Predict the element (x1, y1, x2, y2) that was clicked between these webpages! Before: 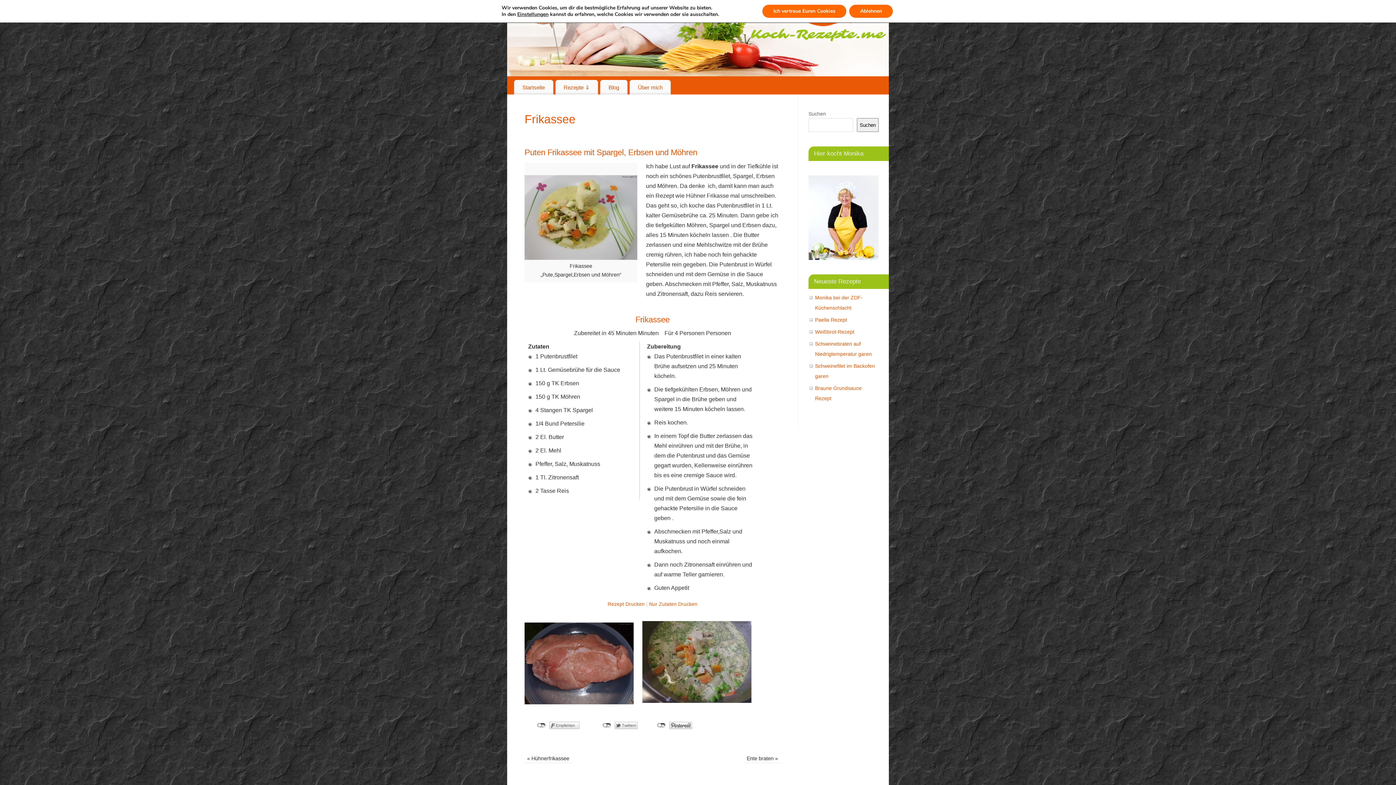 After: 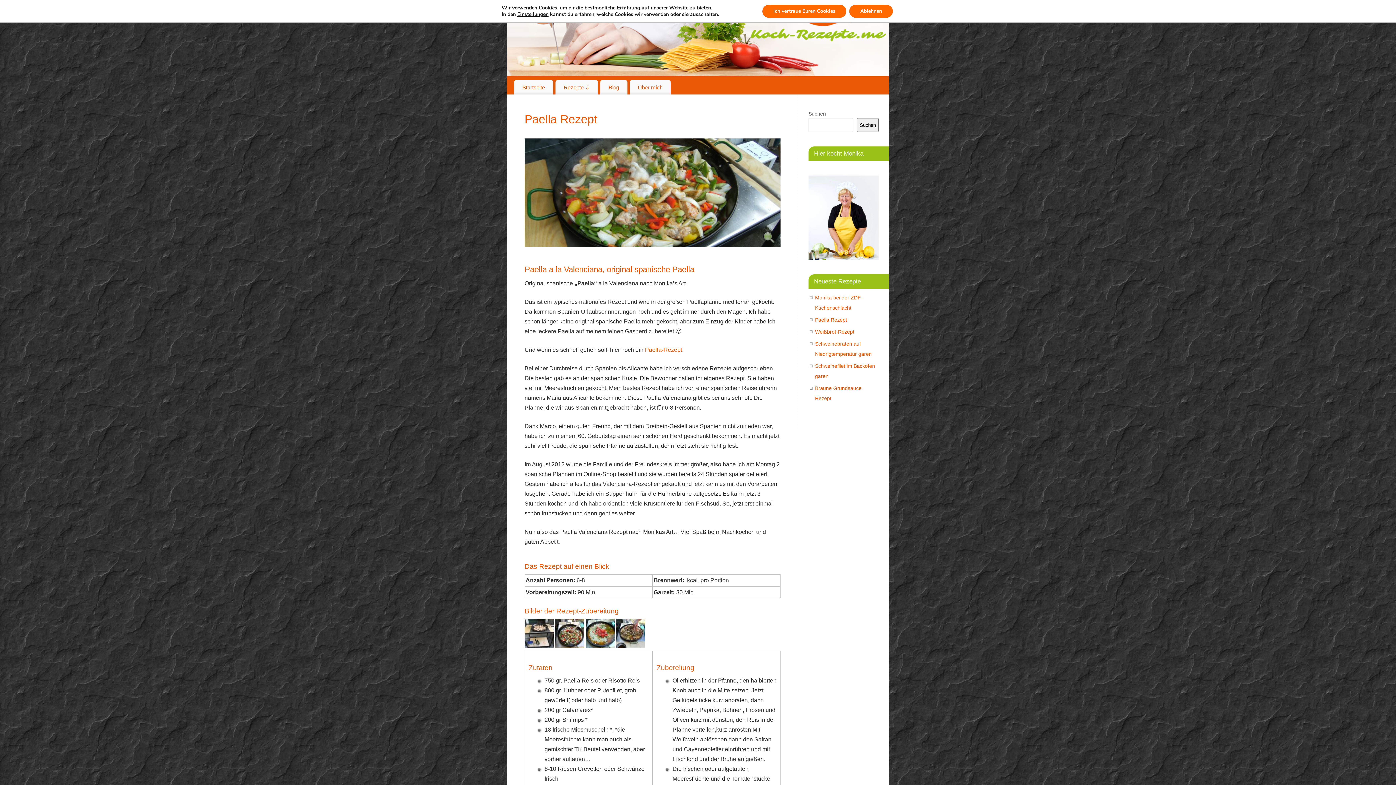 Action: bbox: (815, 317, 847, 322) label: Paella Rezept